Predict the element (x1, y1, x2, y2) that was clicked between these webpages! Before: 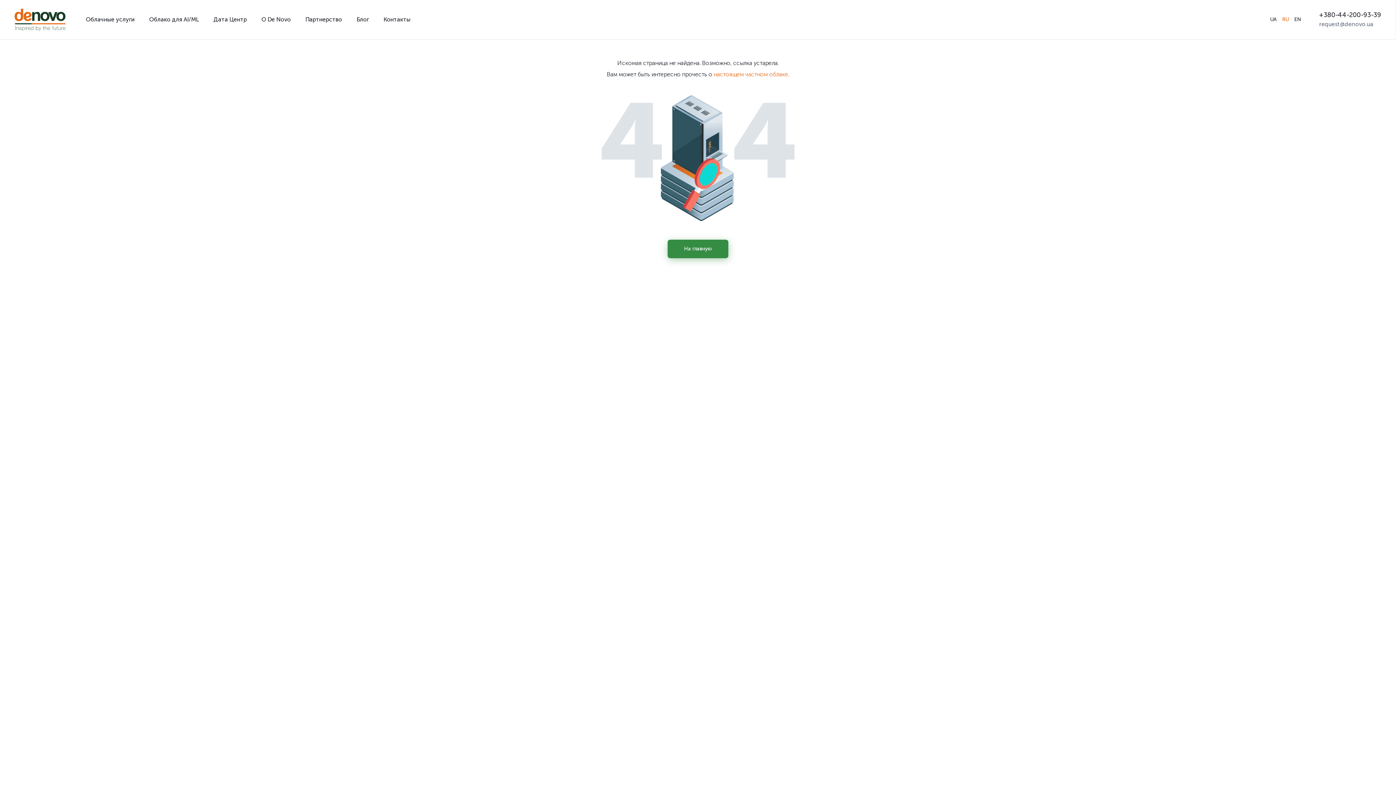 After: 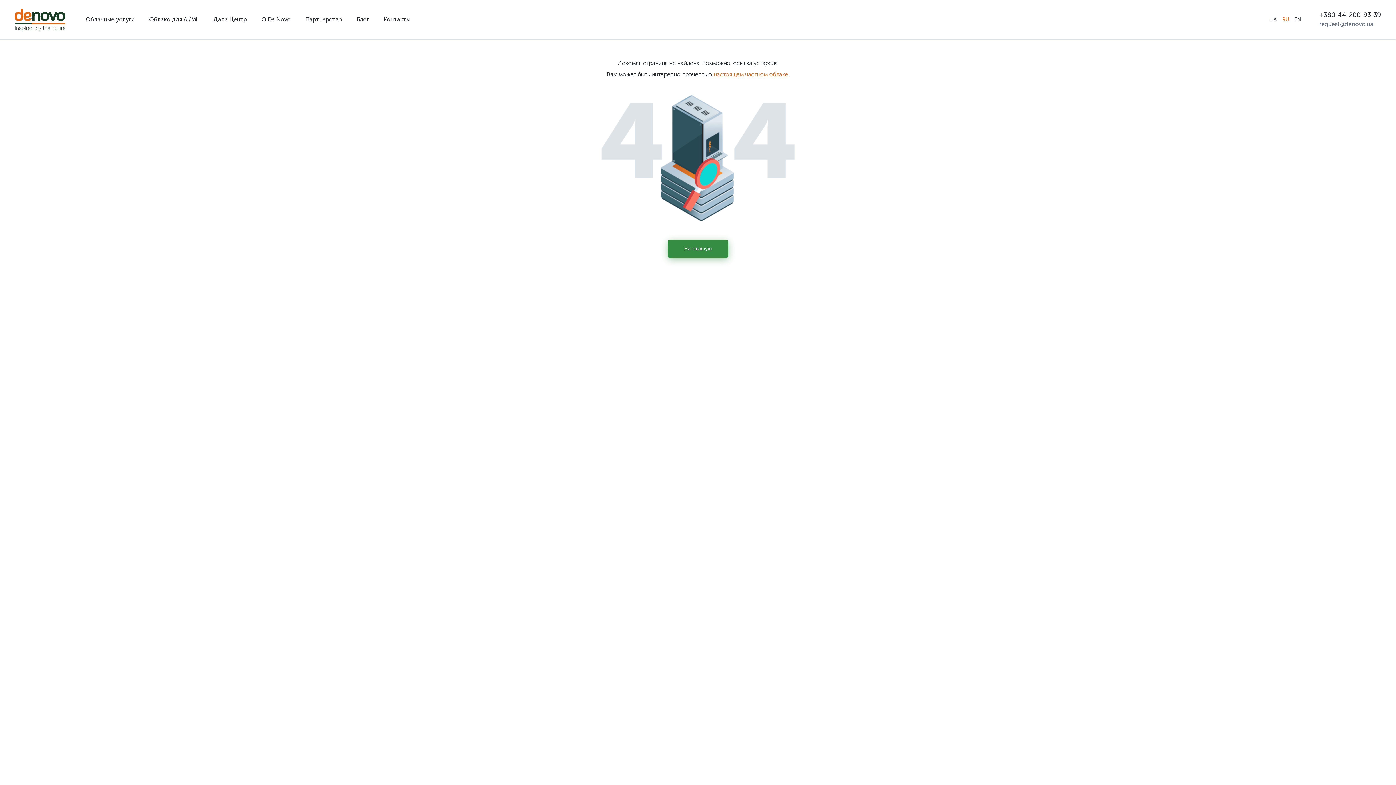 Action: label: +380-44-200-93-39 bbox: (1319, 12, 1381, 18)